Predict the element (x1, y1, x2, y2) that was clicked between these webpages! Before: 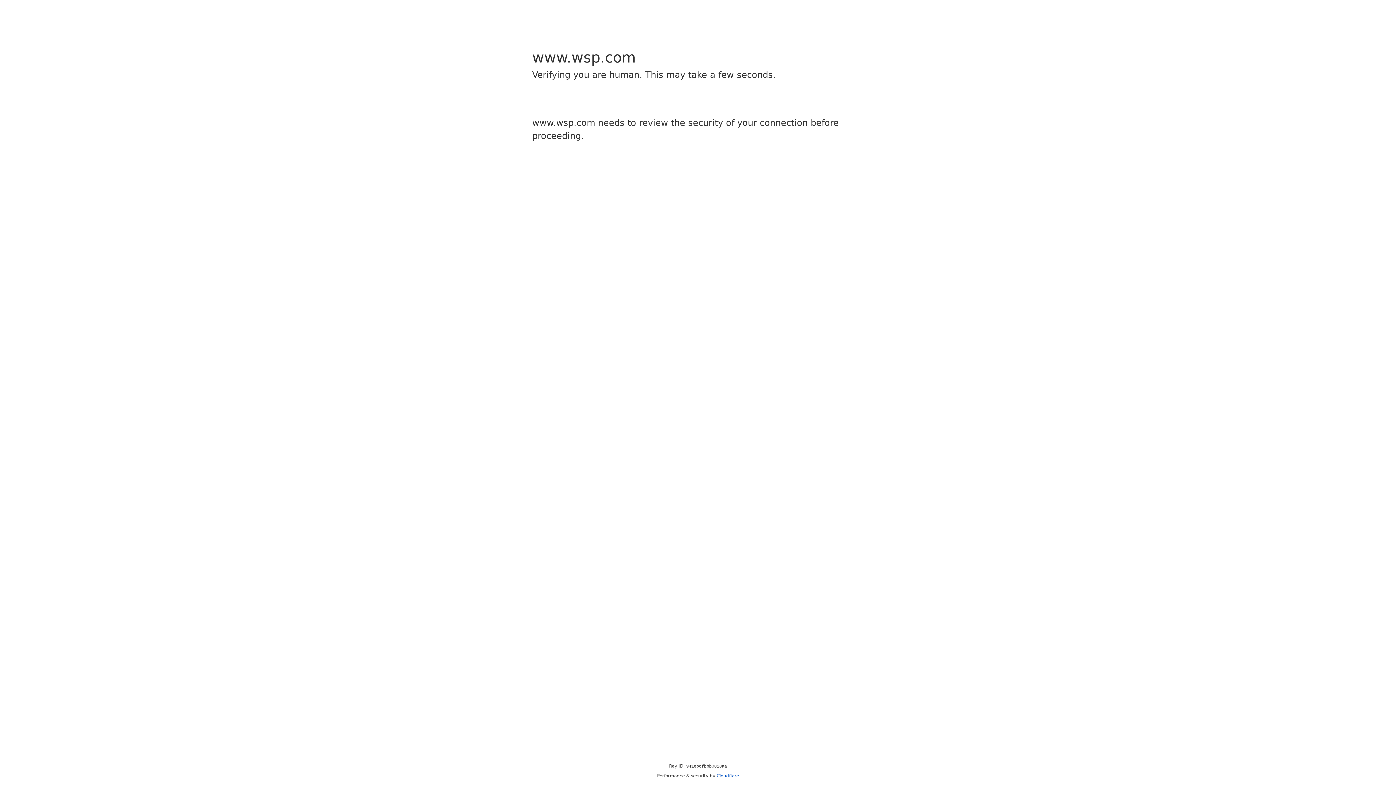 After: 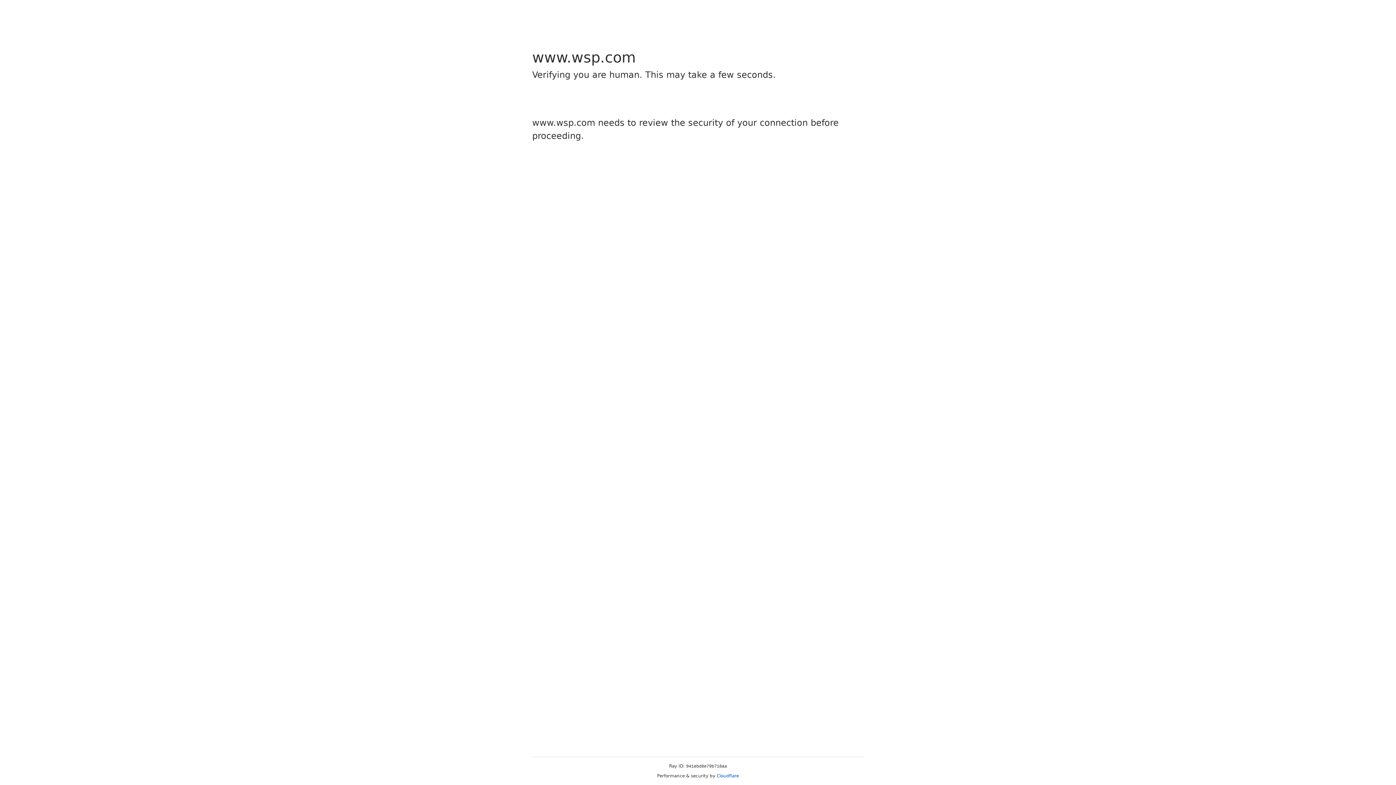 Action: label: Cloudflare bbox: (716, 773, 739, 778)